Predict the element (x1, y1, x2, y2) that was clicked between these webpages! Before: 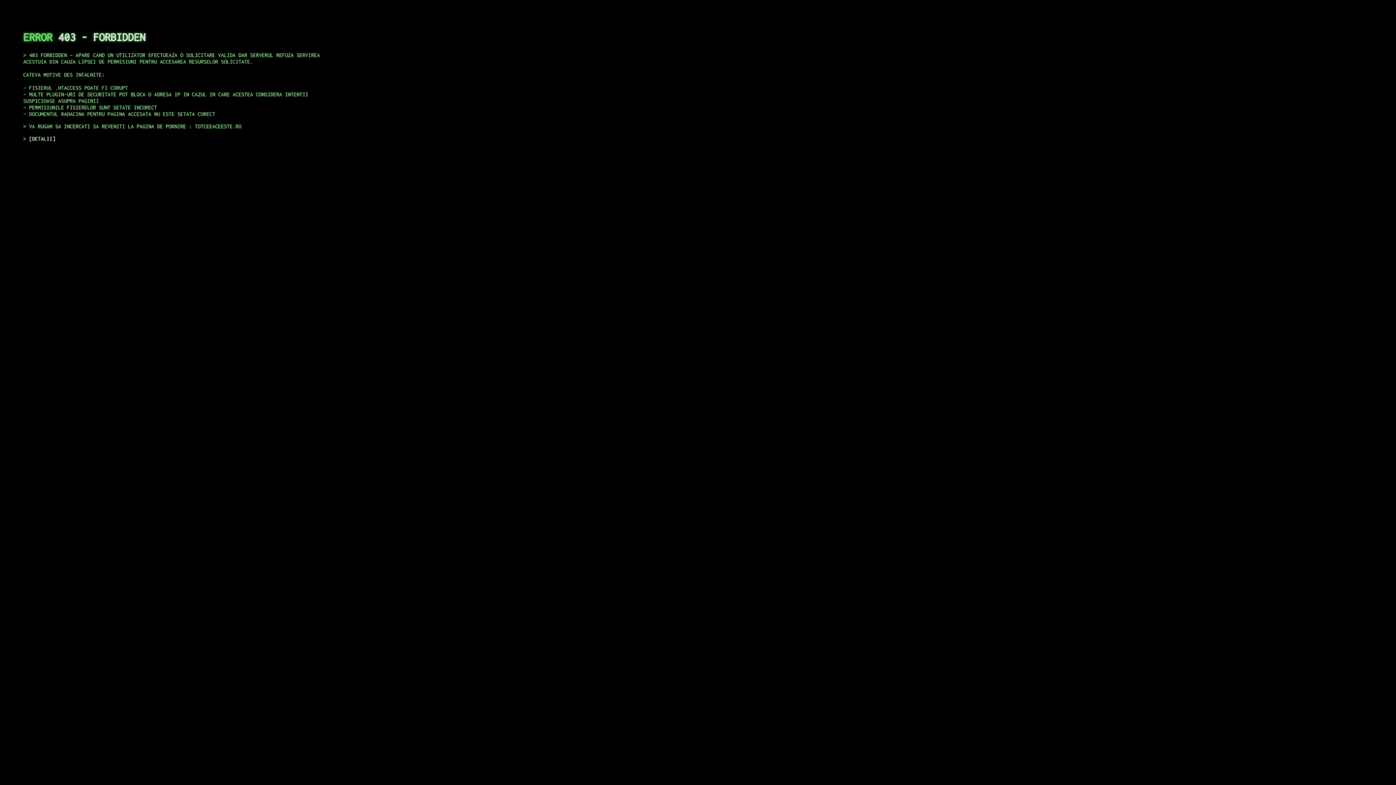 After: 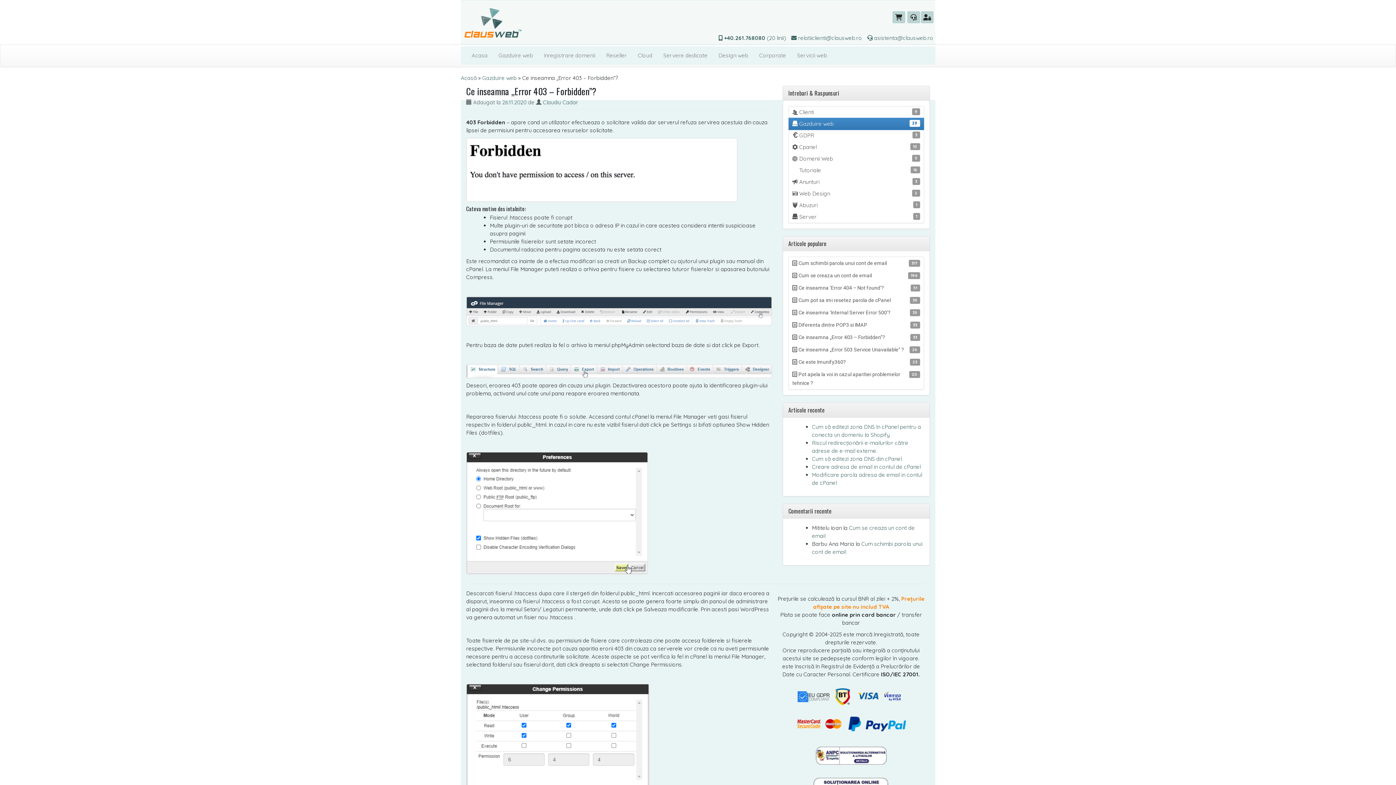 Action: label: DETALII bbox: (29, 135, 55, 141)